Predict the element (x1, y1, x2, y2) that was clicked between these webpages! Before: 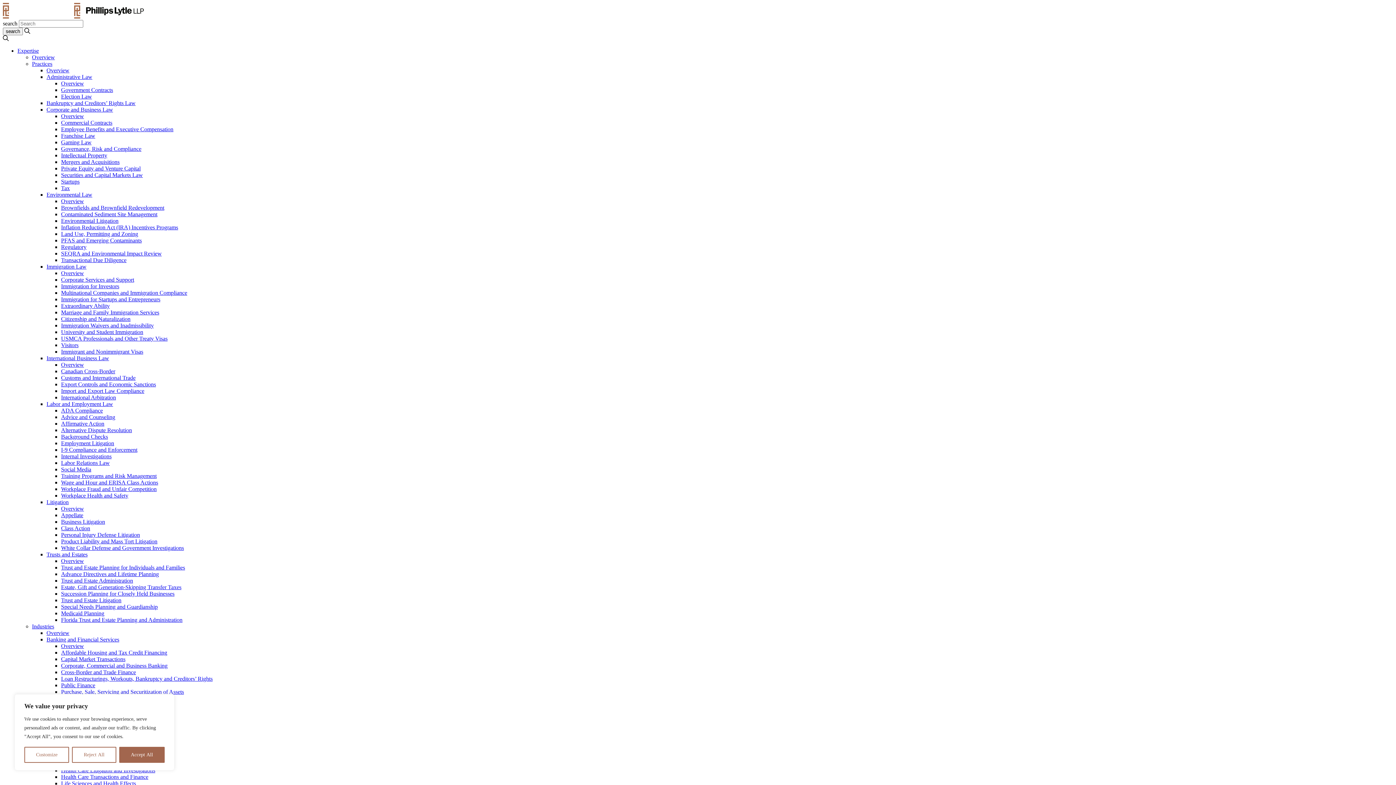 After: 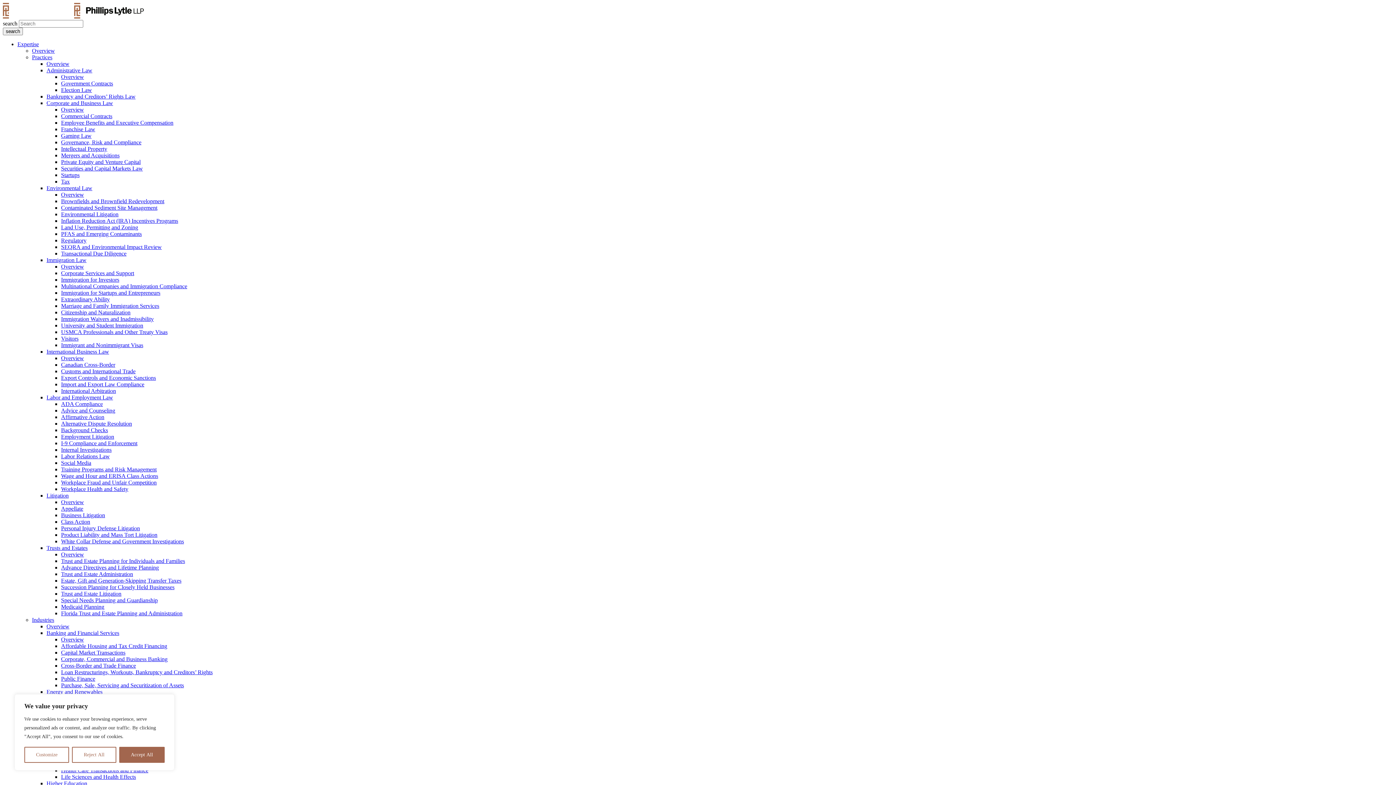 Action: bbox: (46, 401, 113, 407) label: Labor and Employment Law